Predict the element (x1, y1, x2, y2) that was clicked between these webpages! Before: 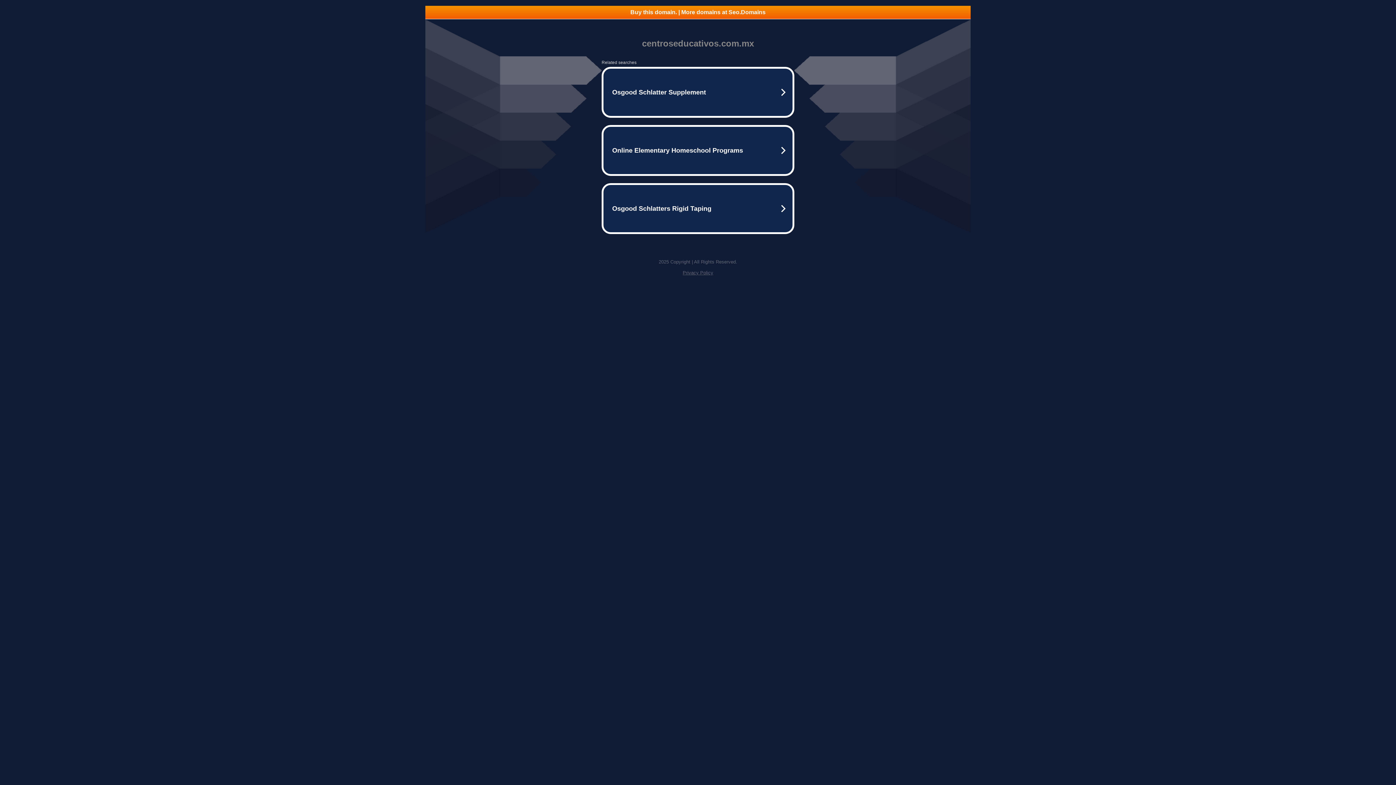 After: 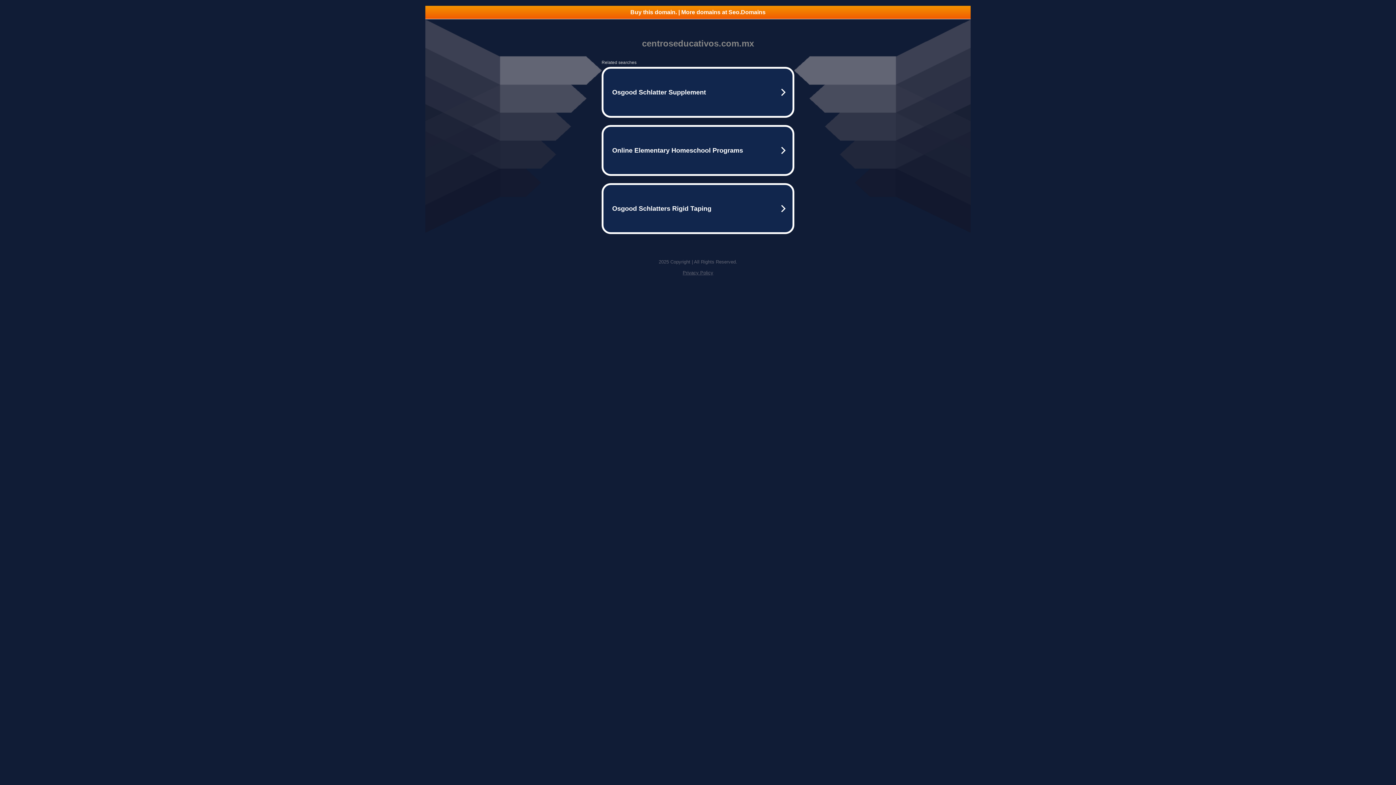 Action: label: Privacy Policy bbox: (682, 270, 713, 275)